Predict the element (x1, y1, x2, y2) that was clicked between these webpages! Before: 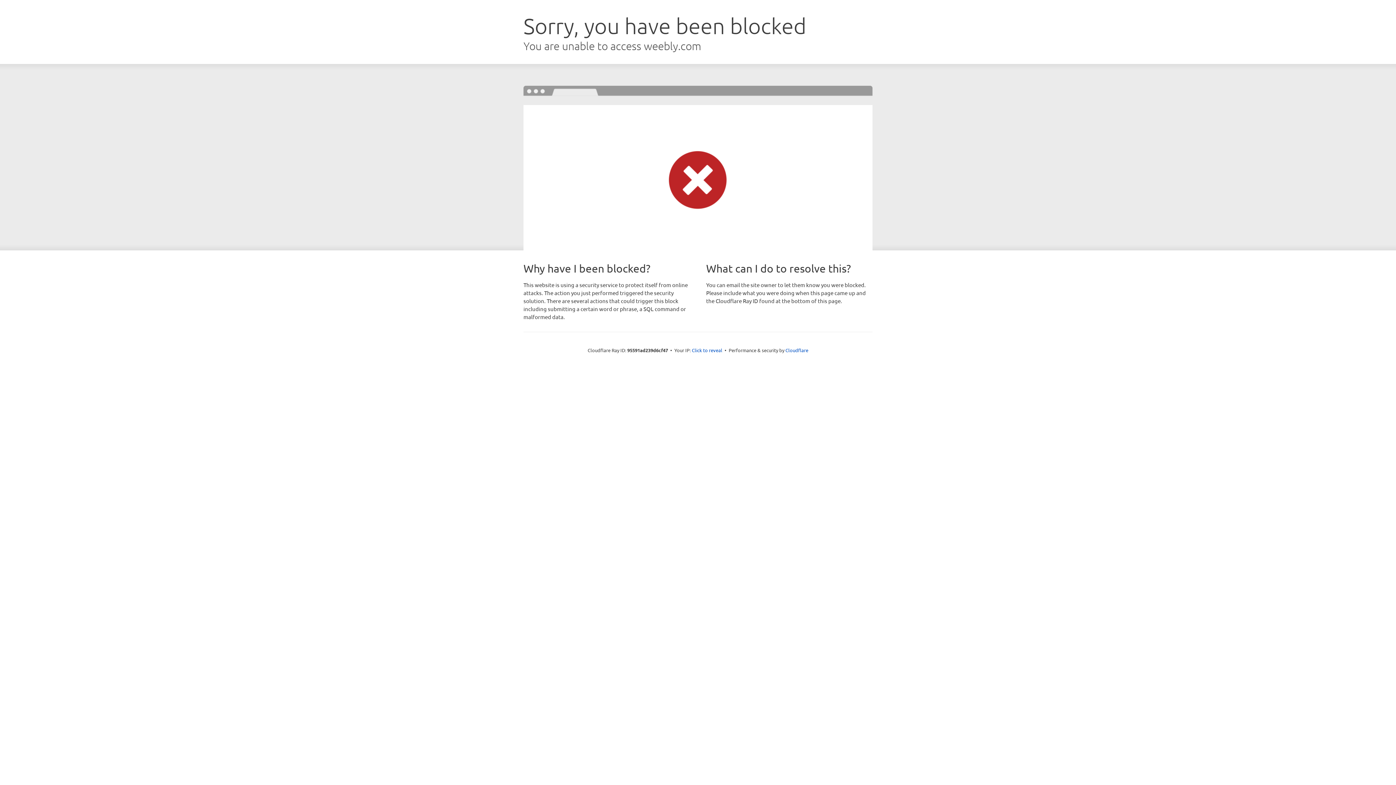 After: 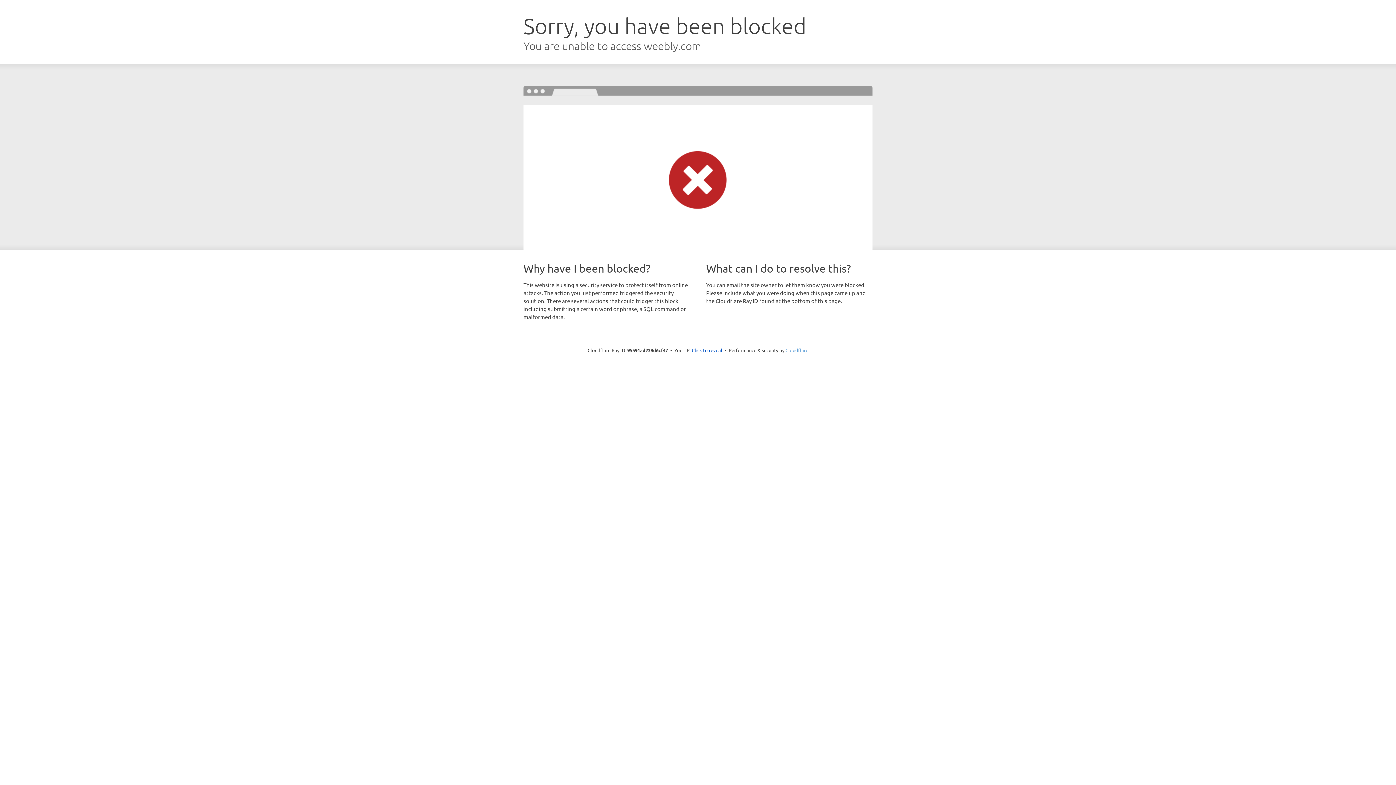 Action: bbox: (785, 347, 808, 353) label: Cloudflare